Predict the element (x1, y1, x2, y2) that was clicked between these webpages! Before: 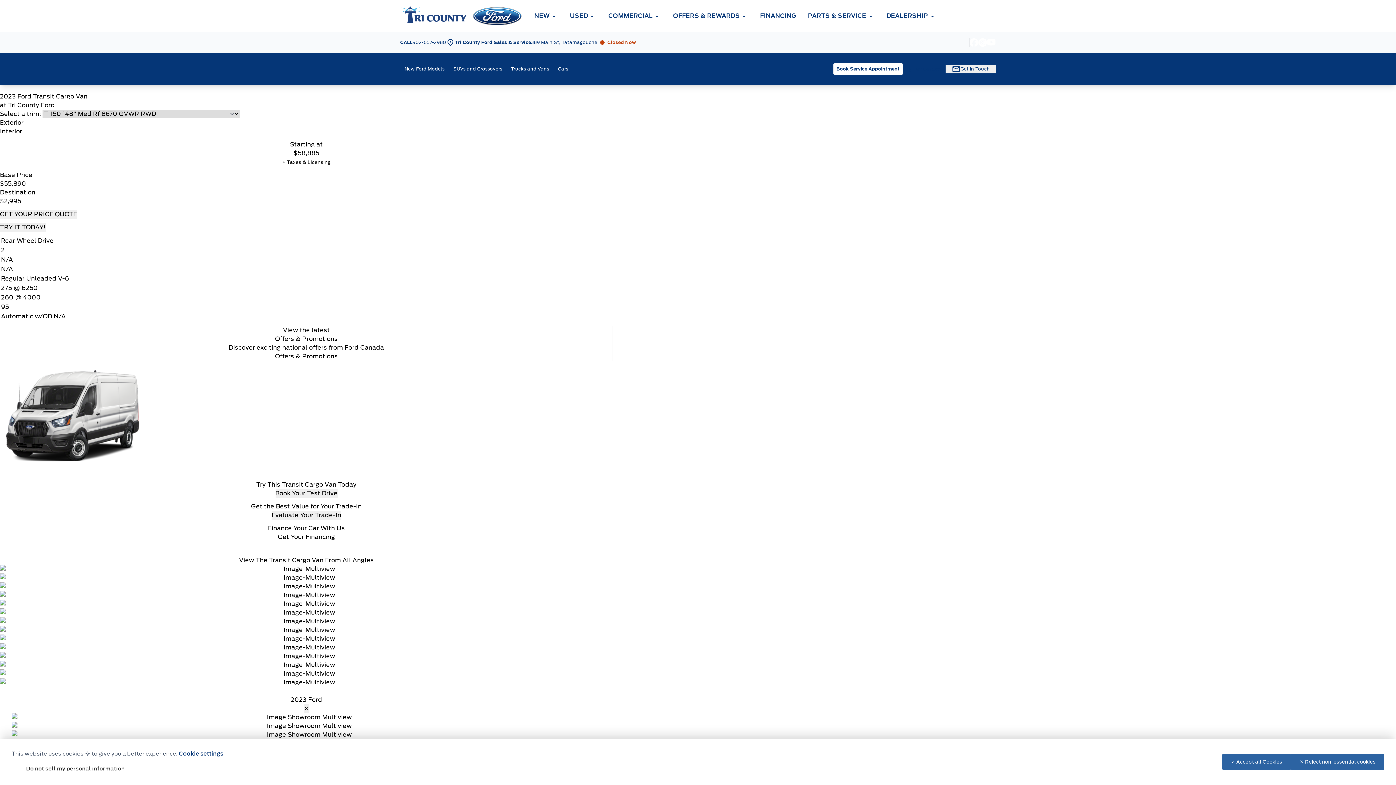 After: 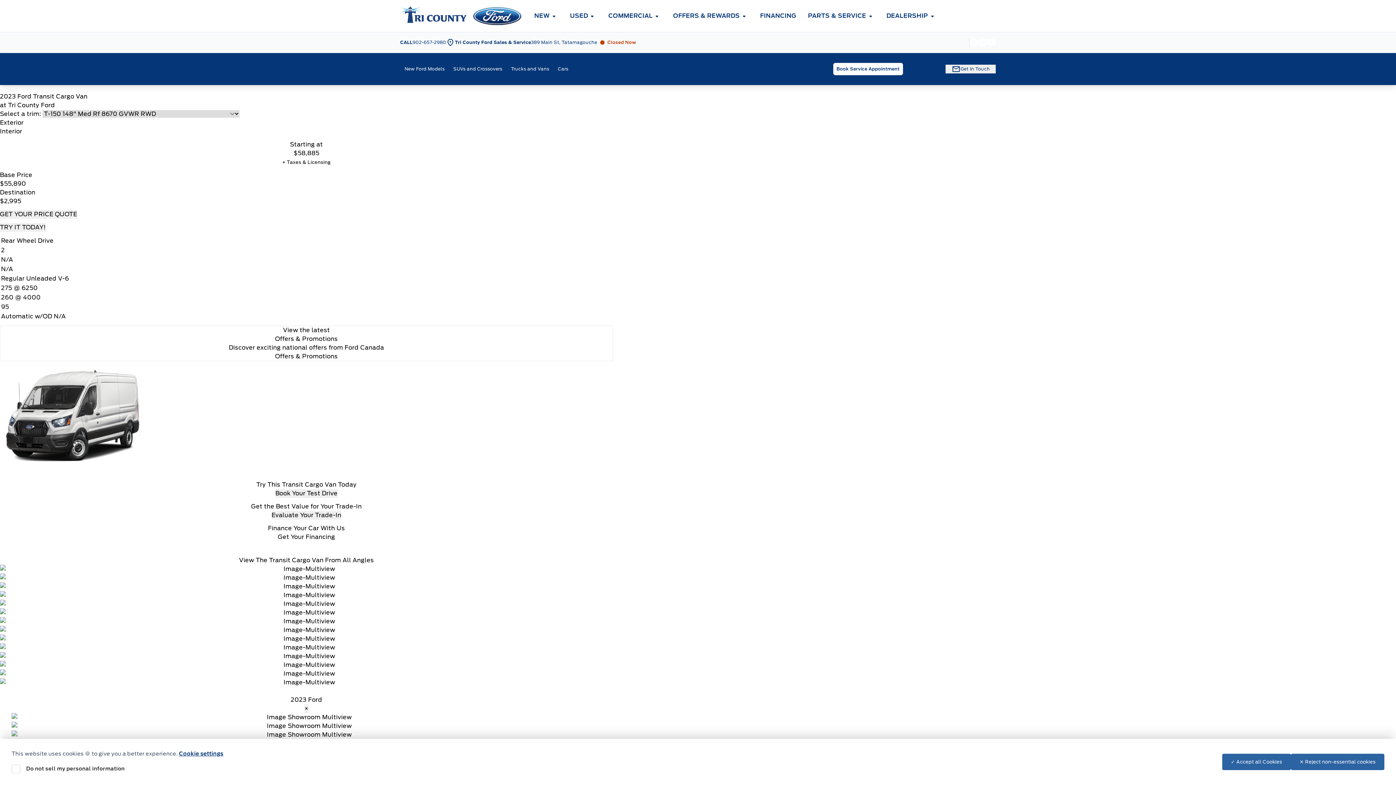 Action: label: Interior bbox: (0, 127, 22, 134)